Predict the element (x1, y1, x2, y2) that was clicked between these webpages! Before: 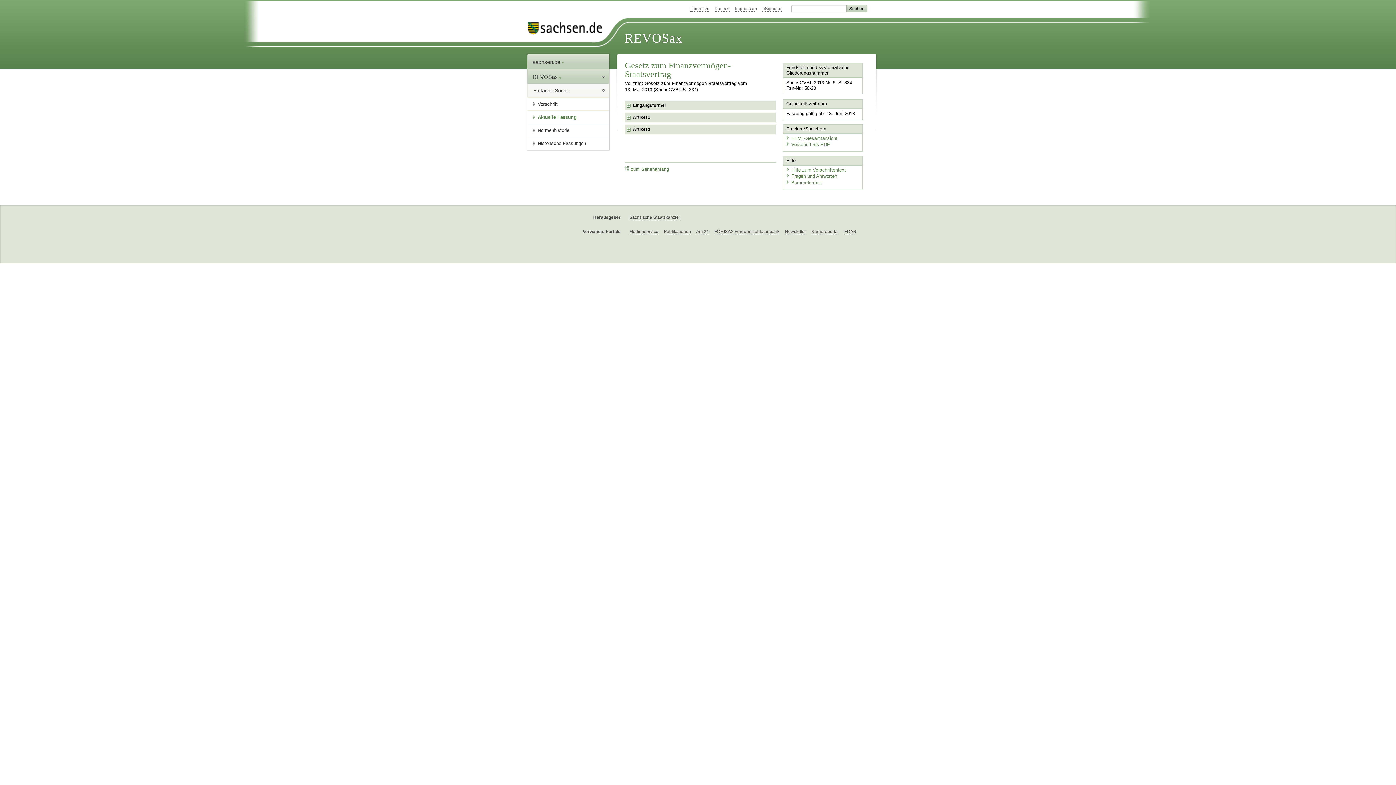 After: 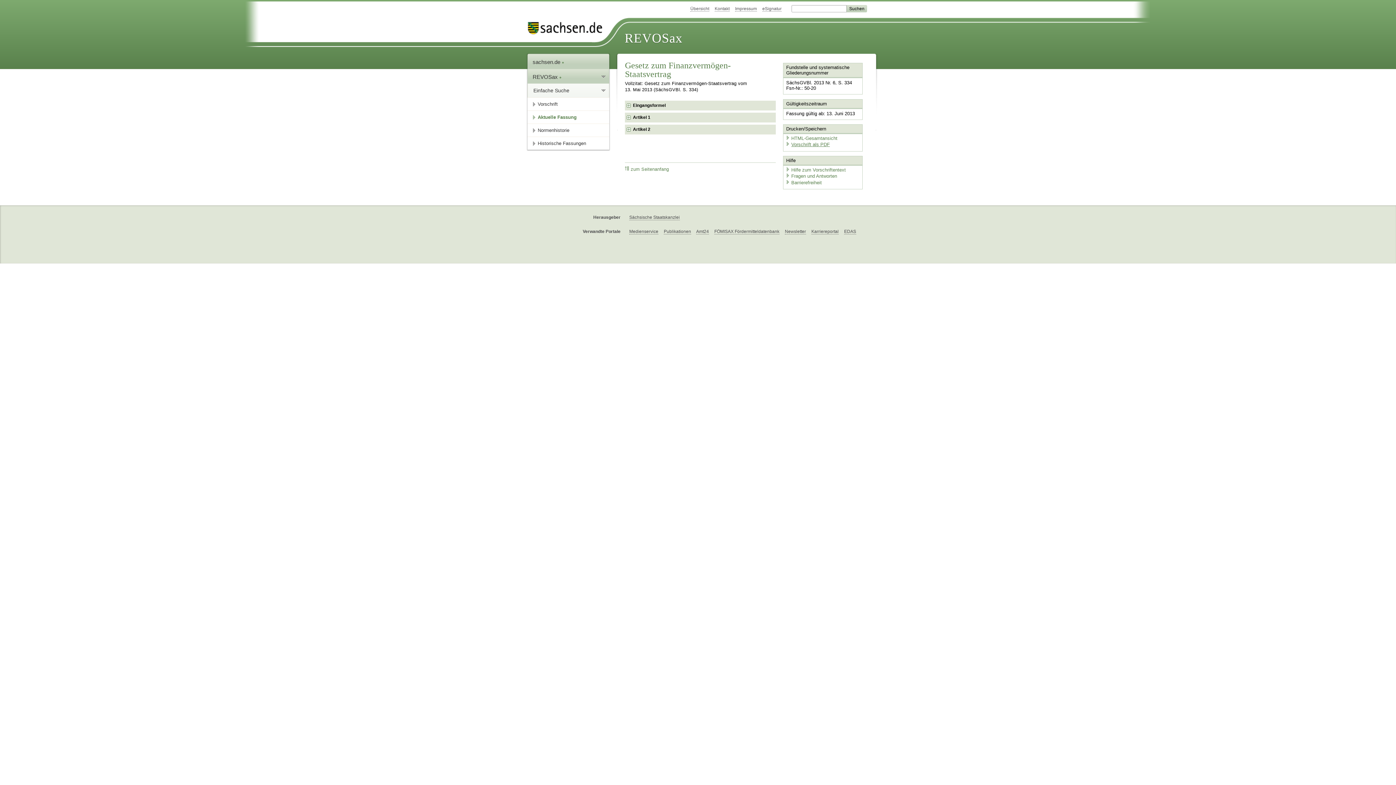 Action: bbox: (785, 141, 830, 147) label: Vorschrift als PDF